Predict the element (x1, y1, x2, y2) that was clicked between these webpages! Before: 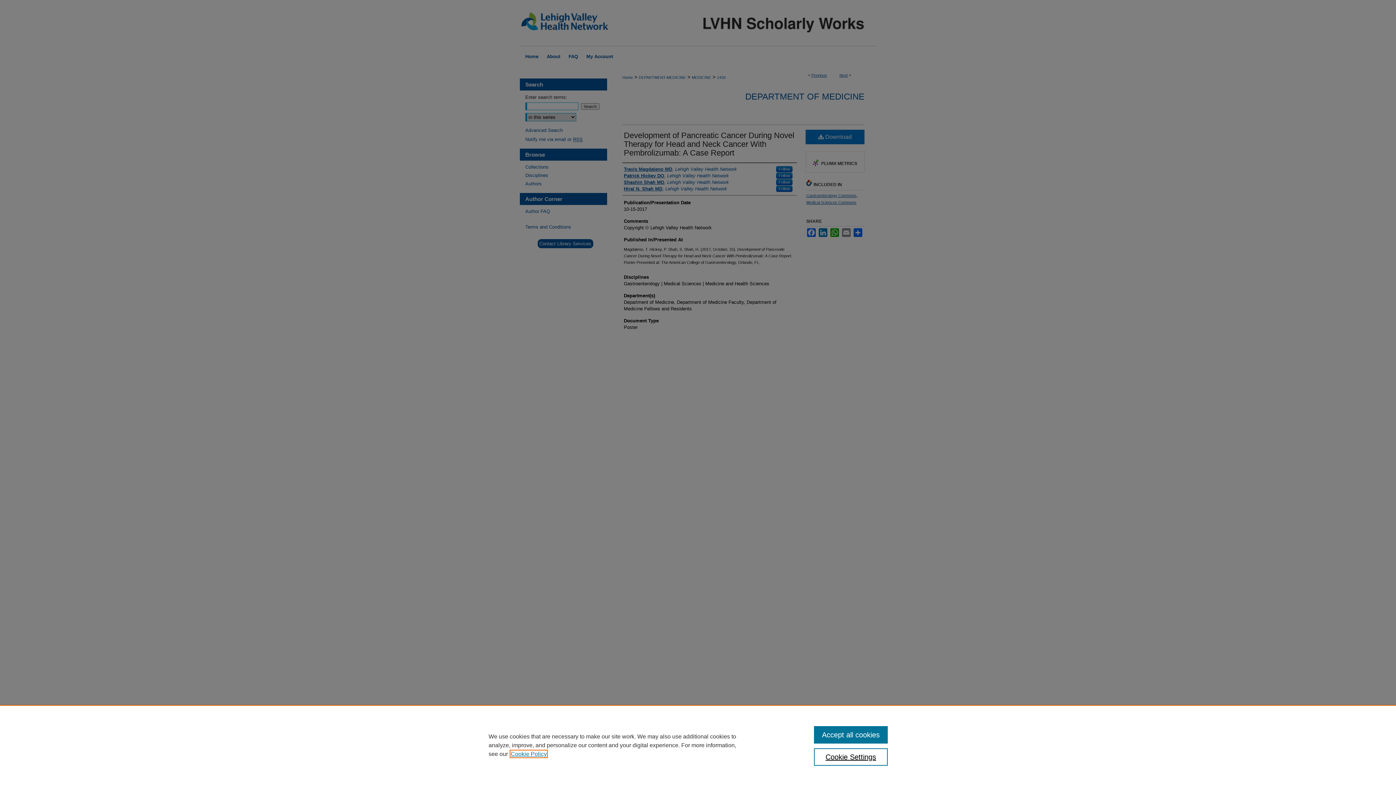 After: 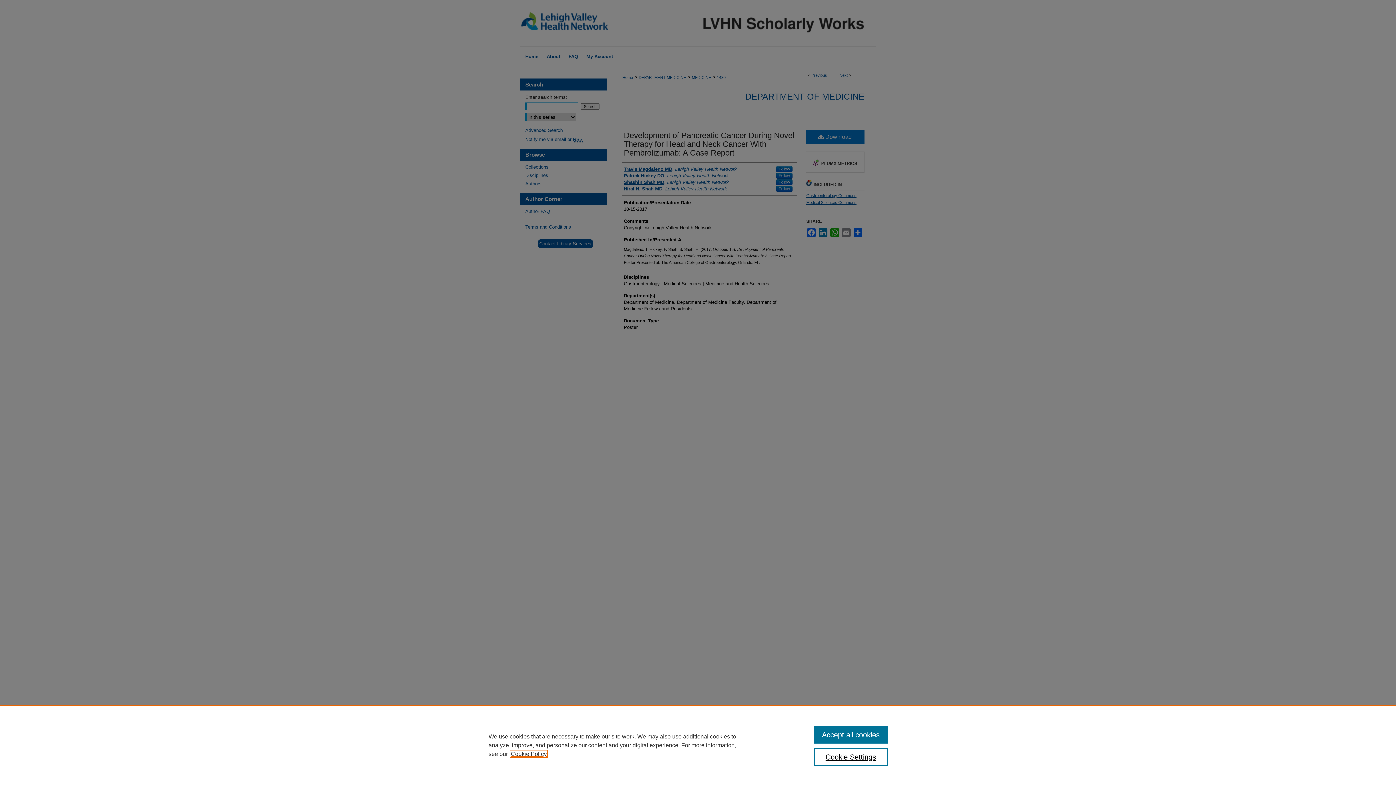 Action: bbox: (510, 751, 546, 757) label: , opens in a new tab